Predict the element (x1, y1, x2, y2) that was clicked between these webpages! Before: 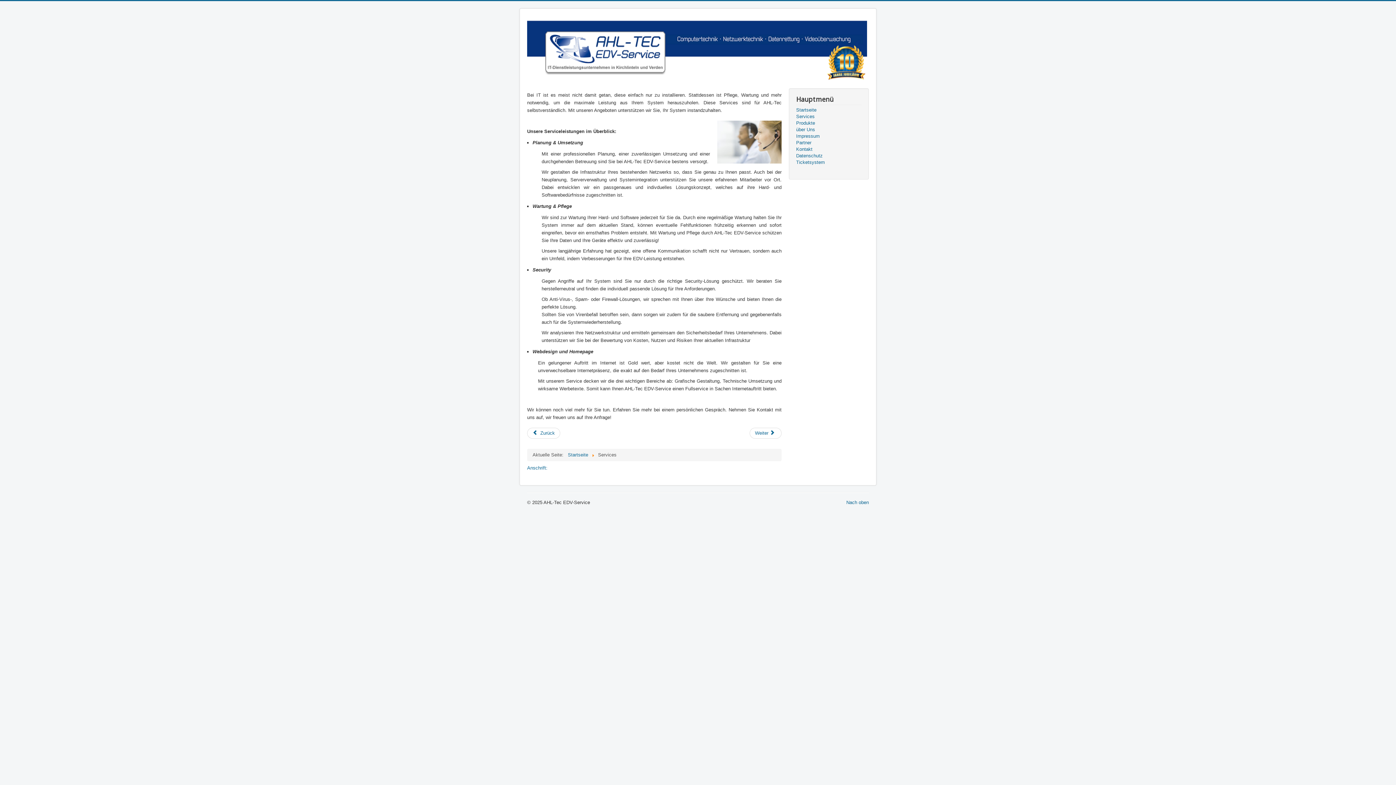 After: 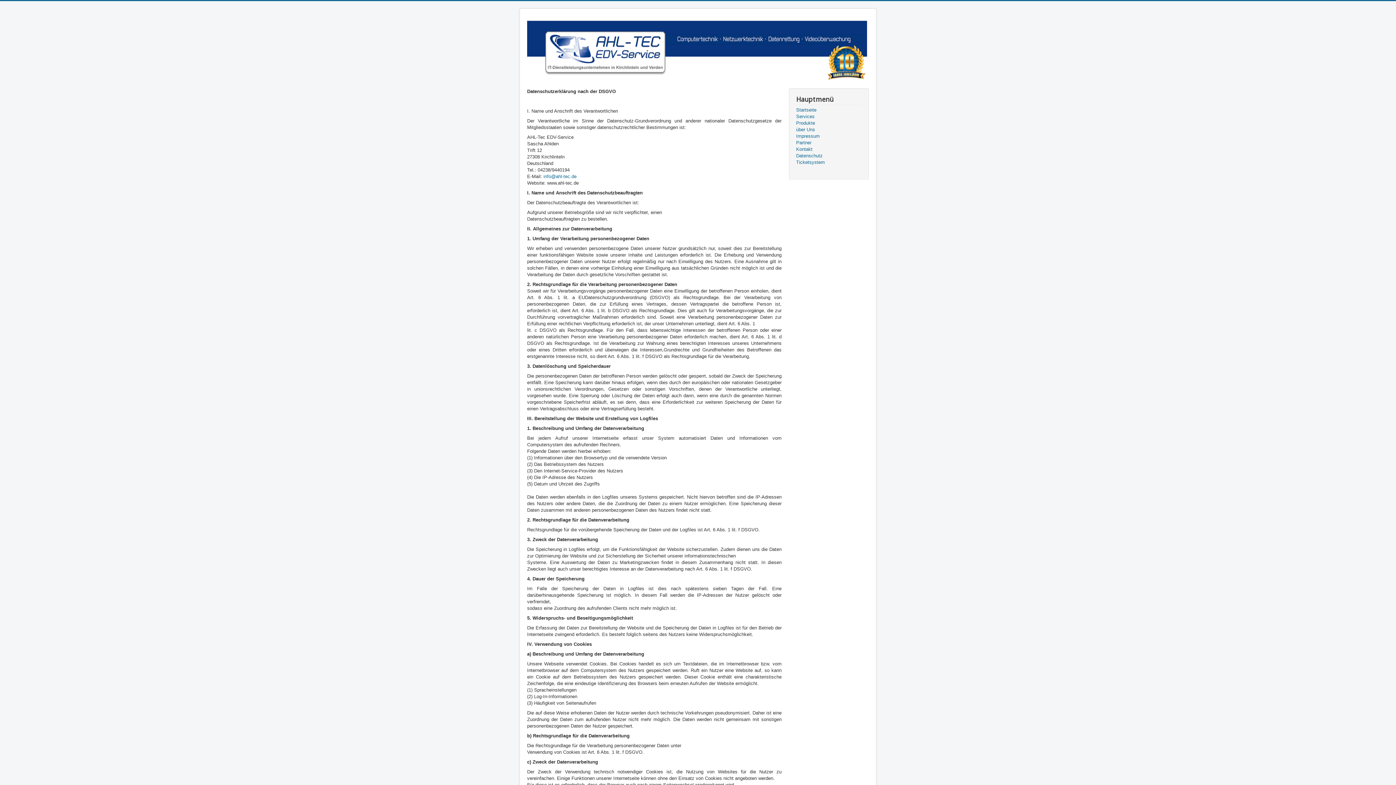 Action: label: Datenschutz bbox: (796, 152, 861, 159)